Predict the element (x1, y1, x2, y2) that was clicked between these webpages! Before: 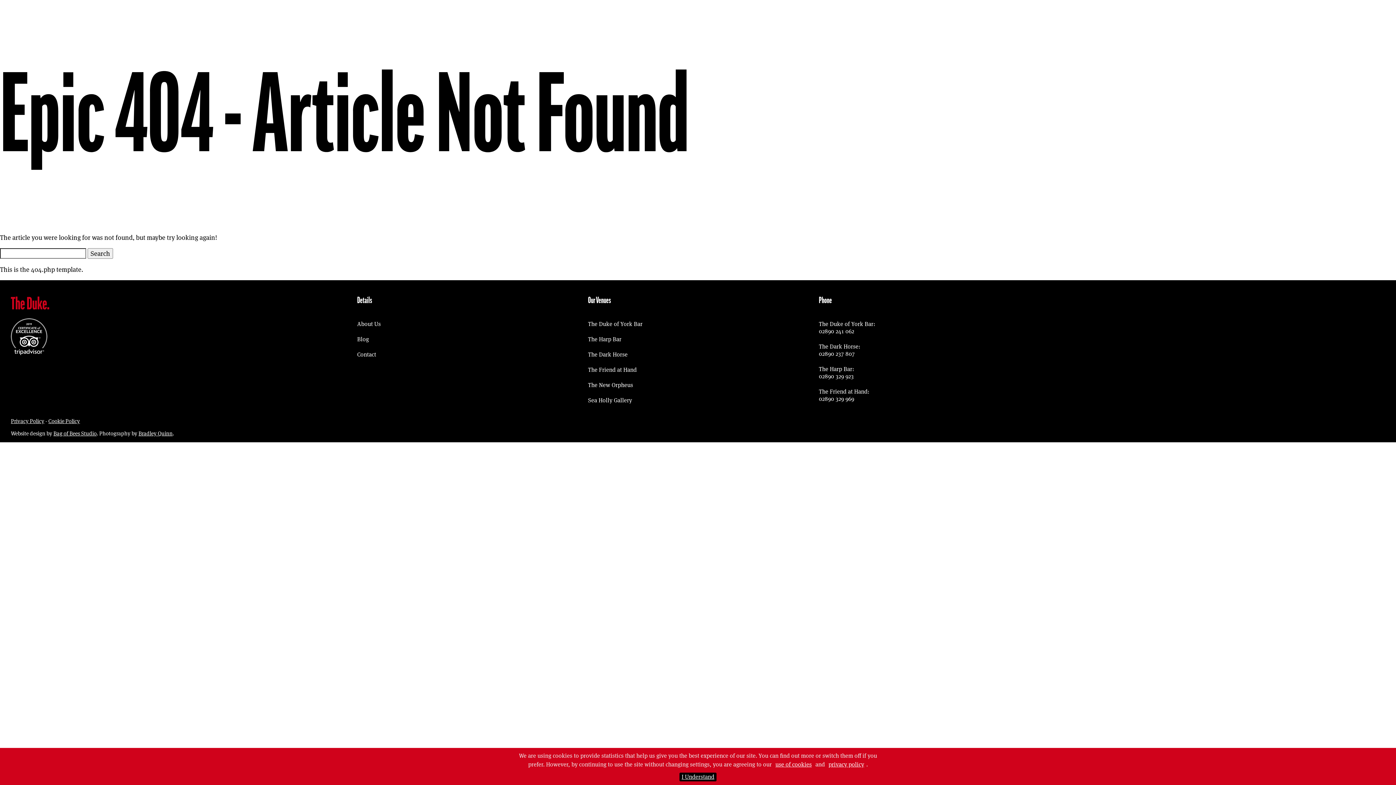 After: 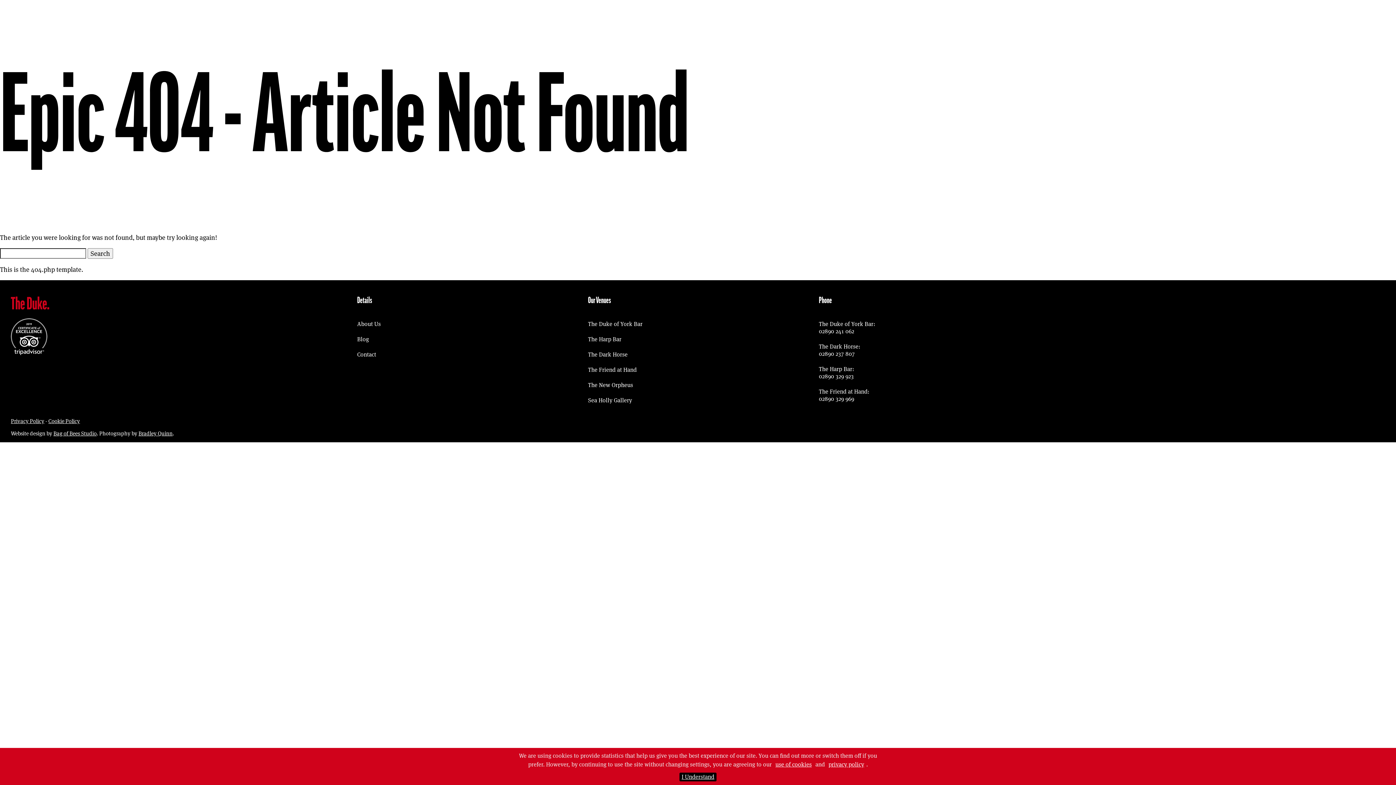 Action: label: 02890 329 969 bbox: (819, 395, 854, 402)